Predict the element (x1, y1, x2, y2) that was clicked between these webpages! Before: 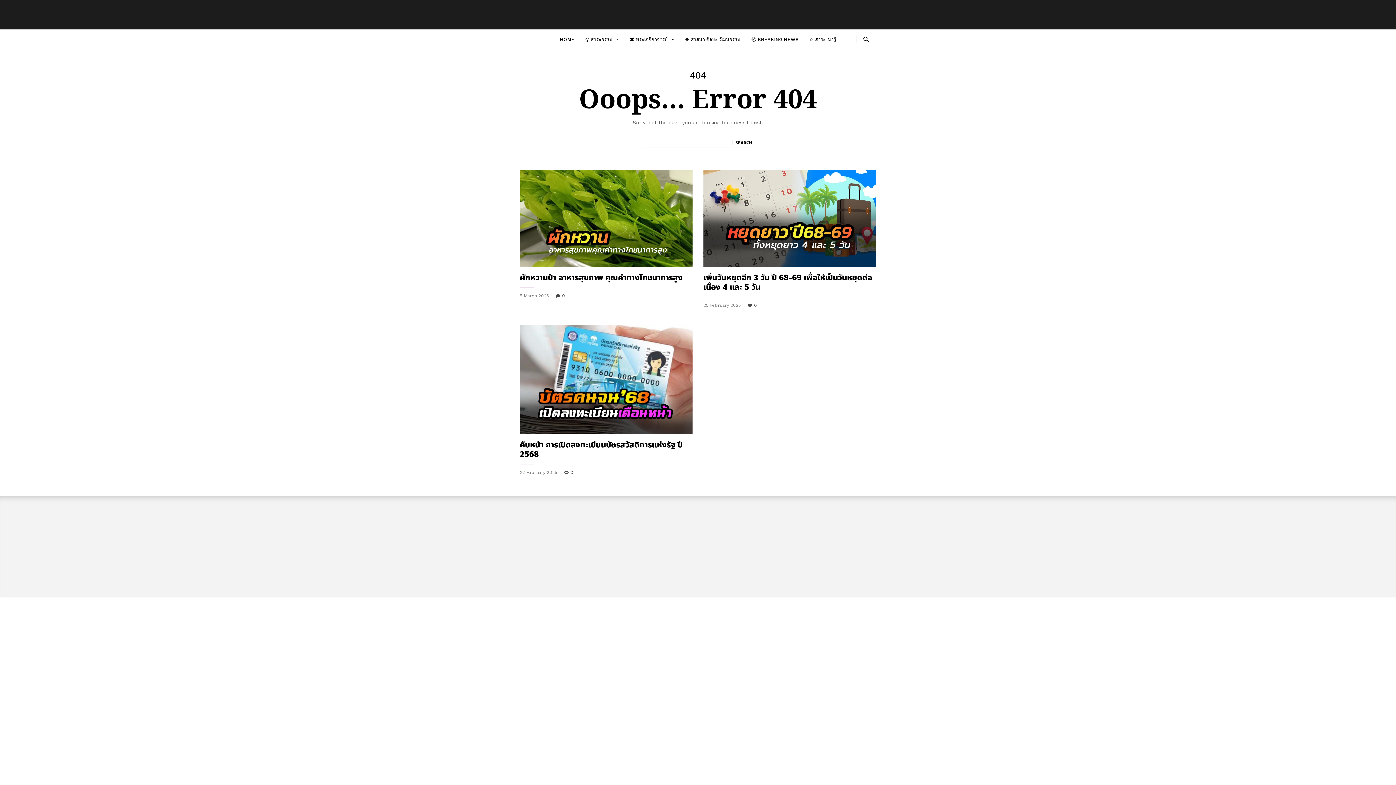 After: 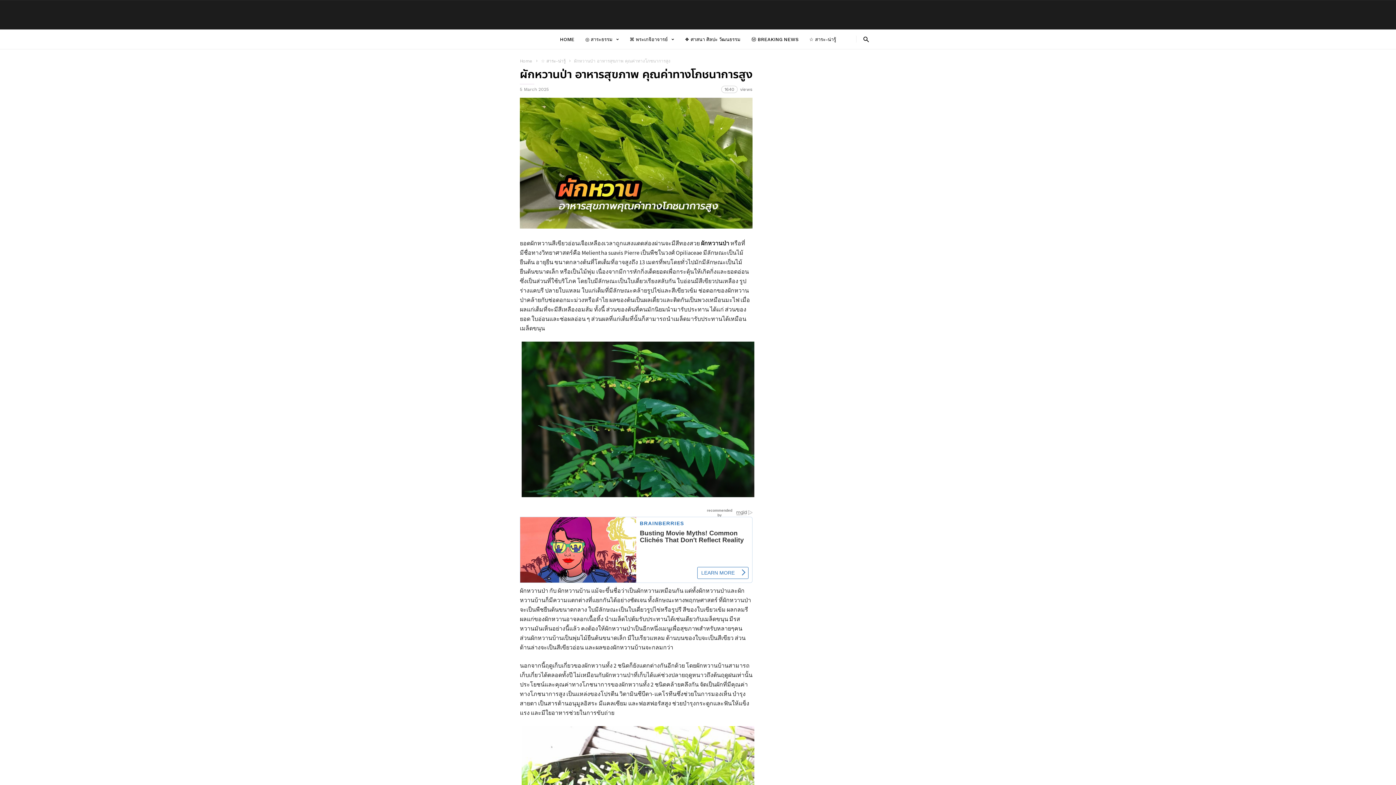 Action: bbox: (556, 293, 565, 298) label: 0